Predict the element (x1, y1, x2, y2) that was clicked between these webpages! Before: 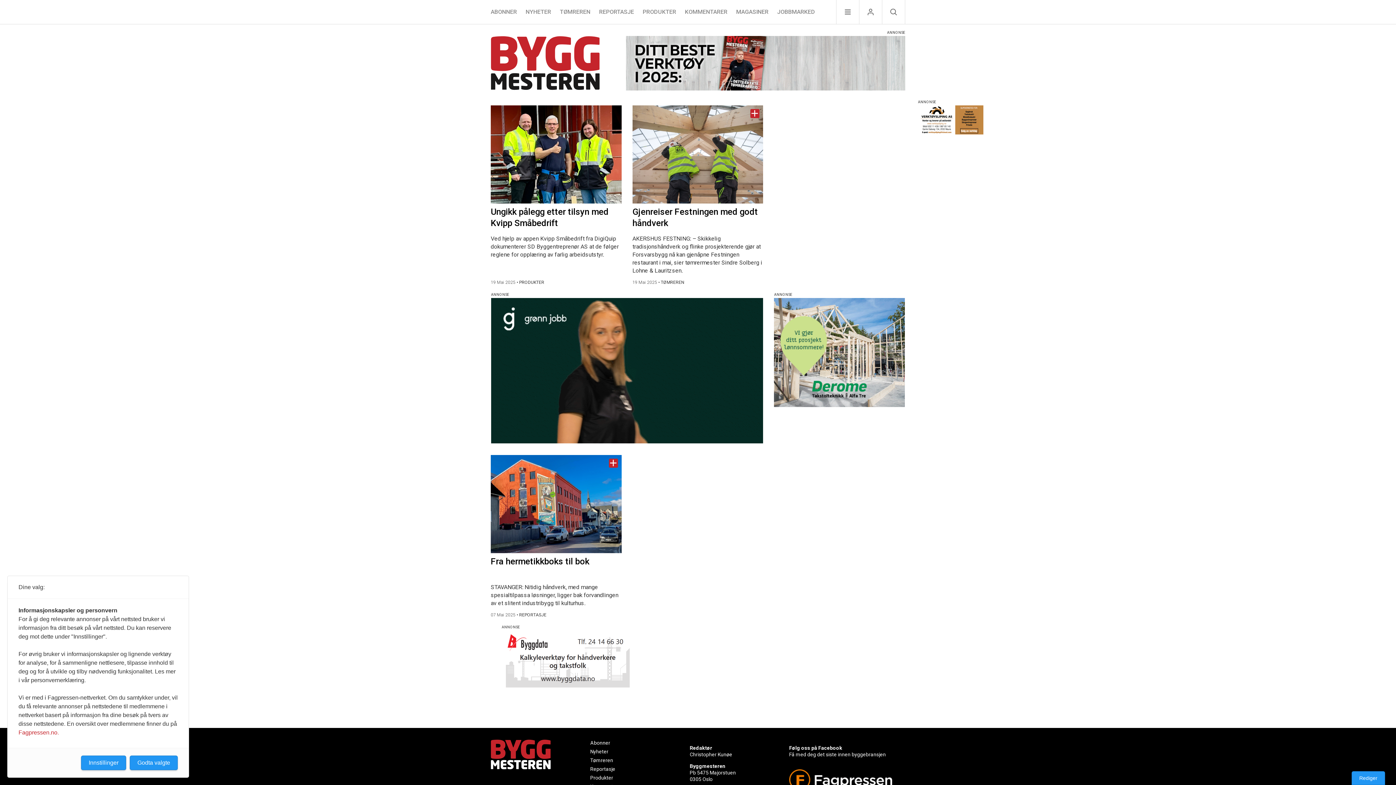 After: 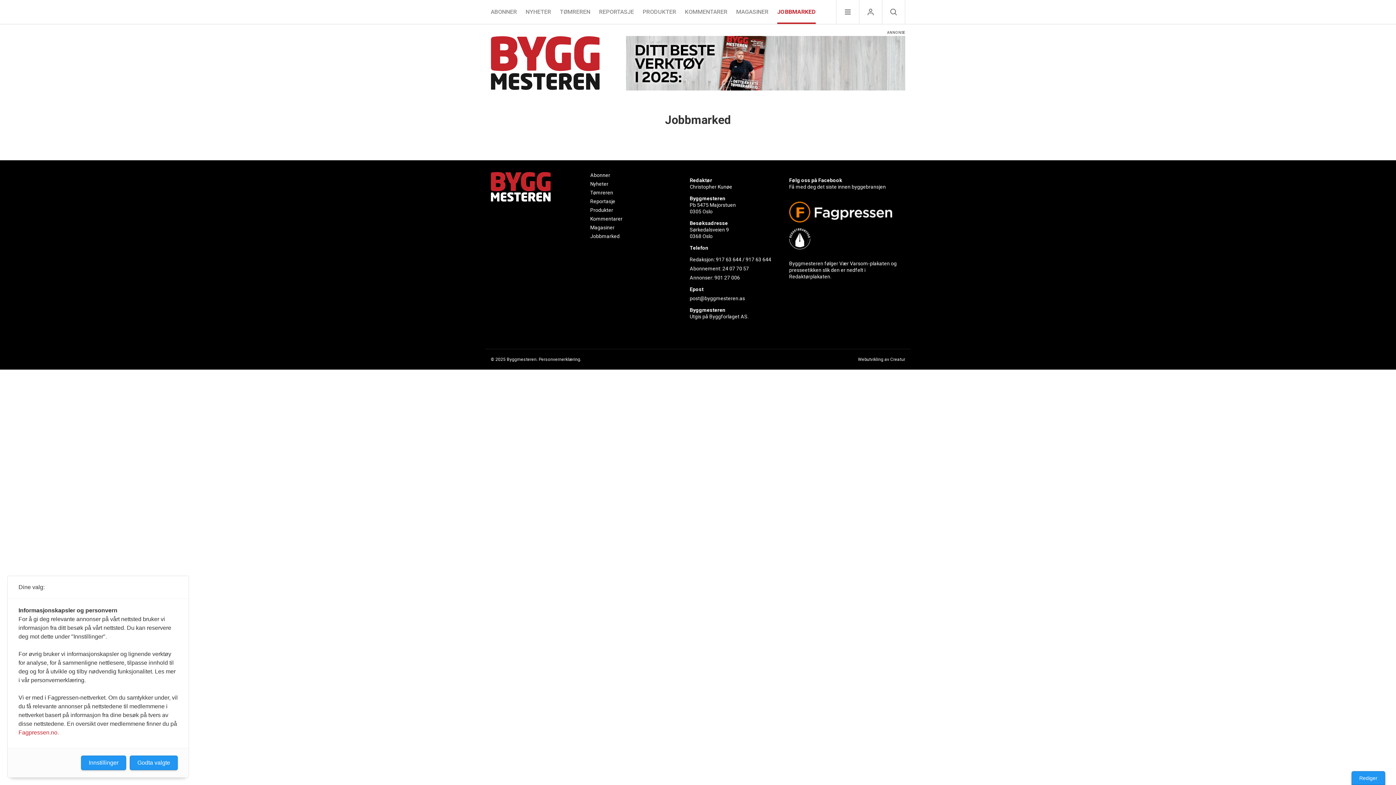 Action: bbox: (777, 0, 815, 24) label: JOBBMARKED